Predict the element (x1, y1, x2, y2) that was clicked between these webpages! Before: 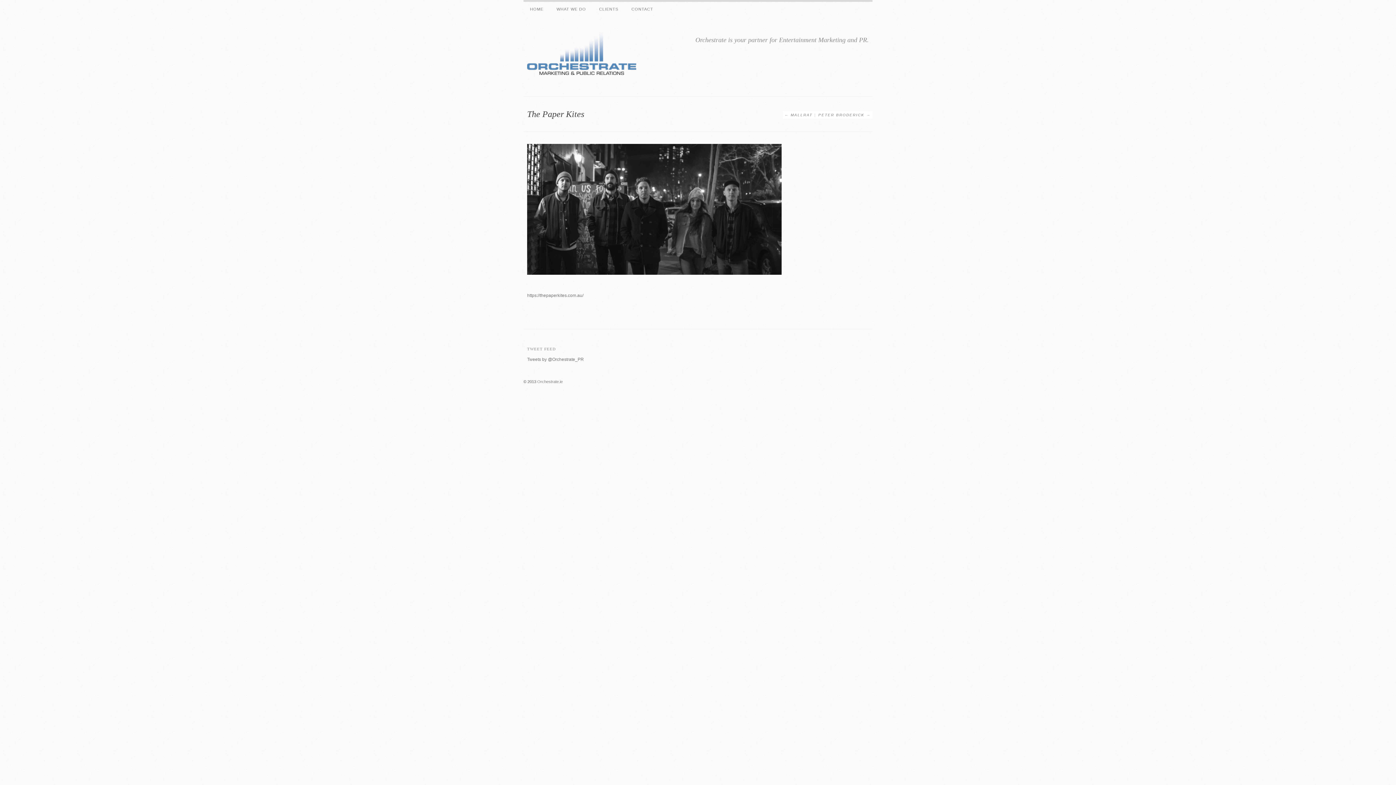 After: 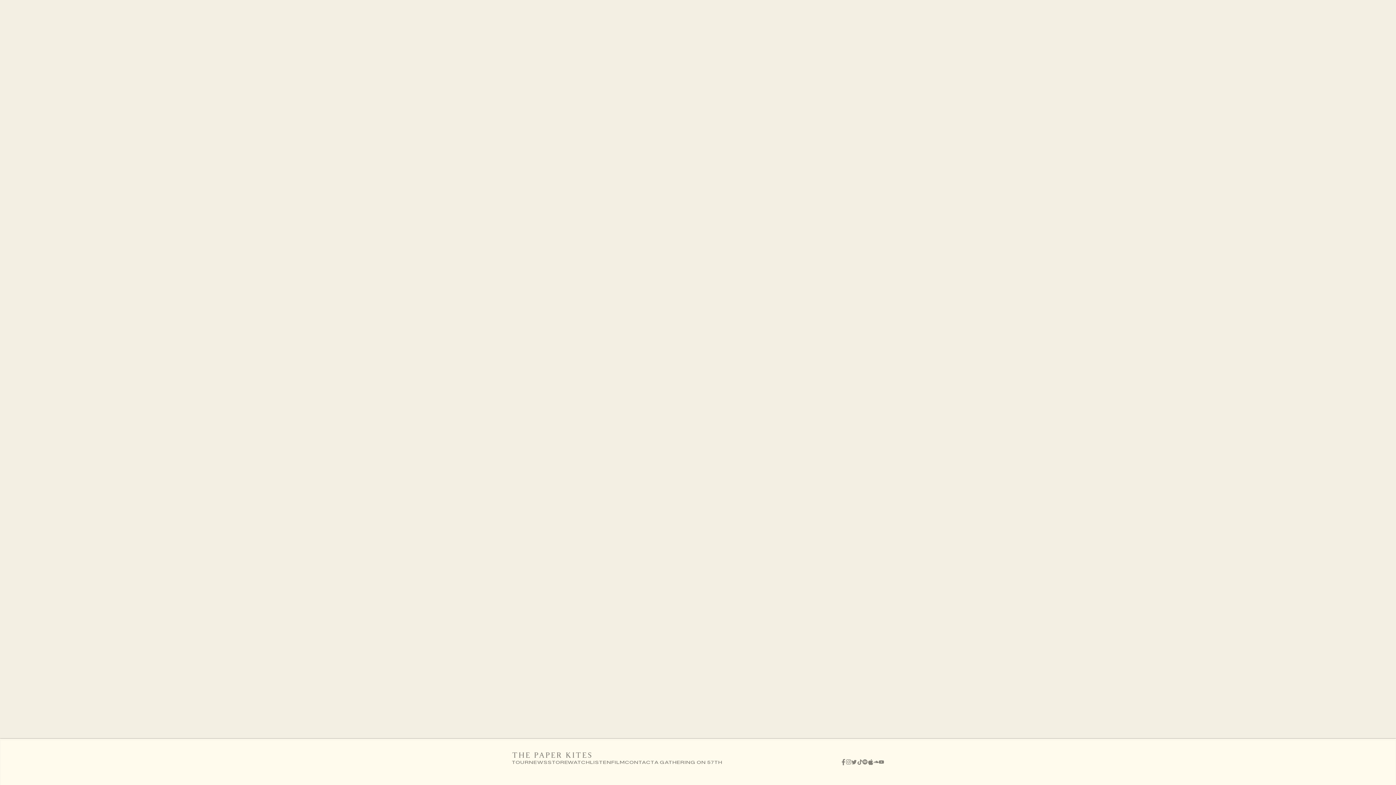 Action: label: https://thepaperkites.com.au/  bbox: (527, 293, 584, 298)